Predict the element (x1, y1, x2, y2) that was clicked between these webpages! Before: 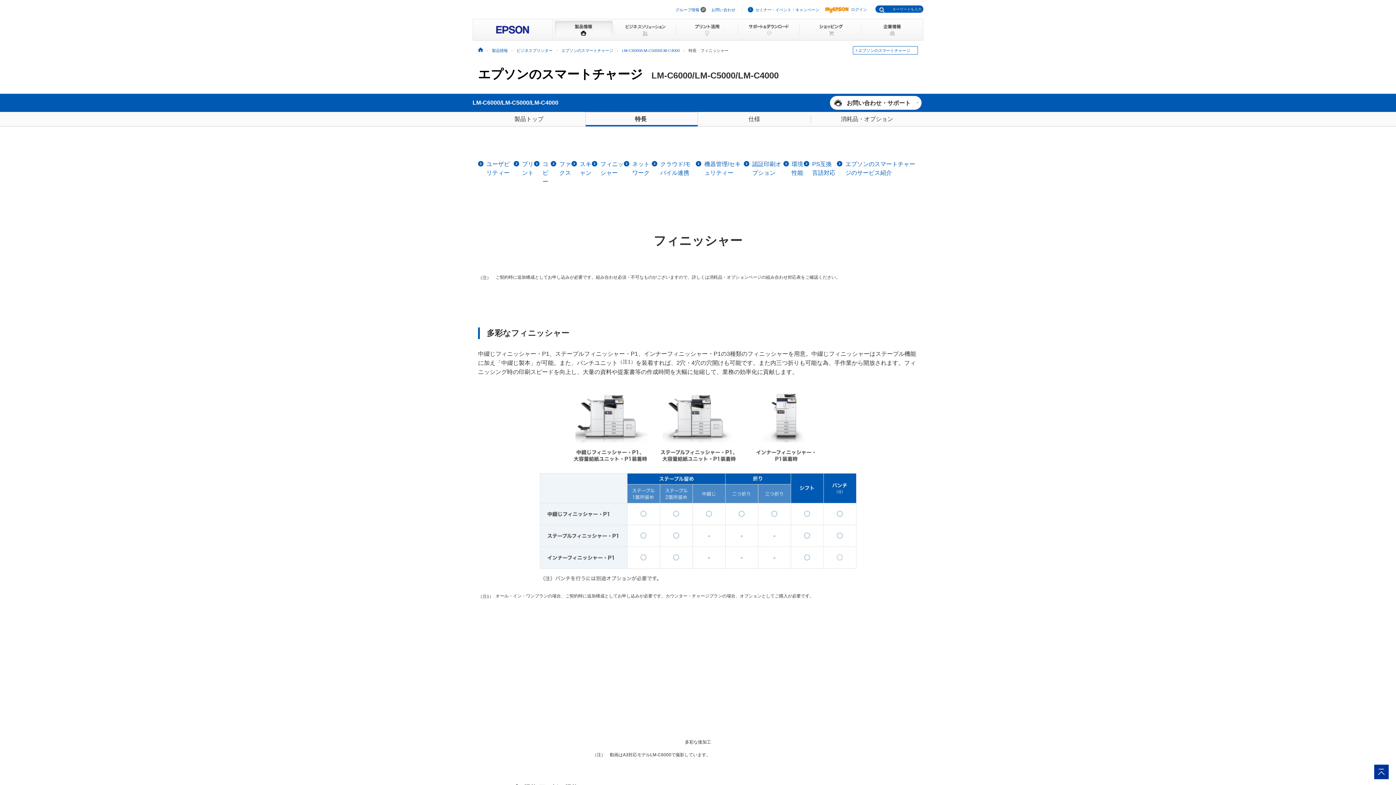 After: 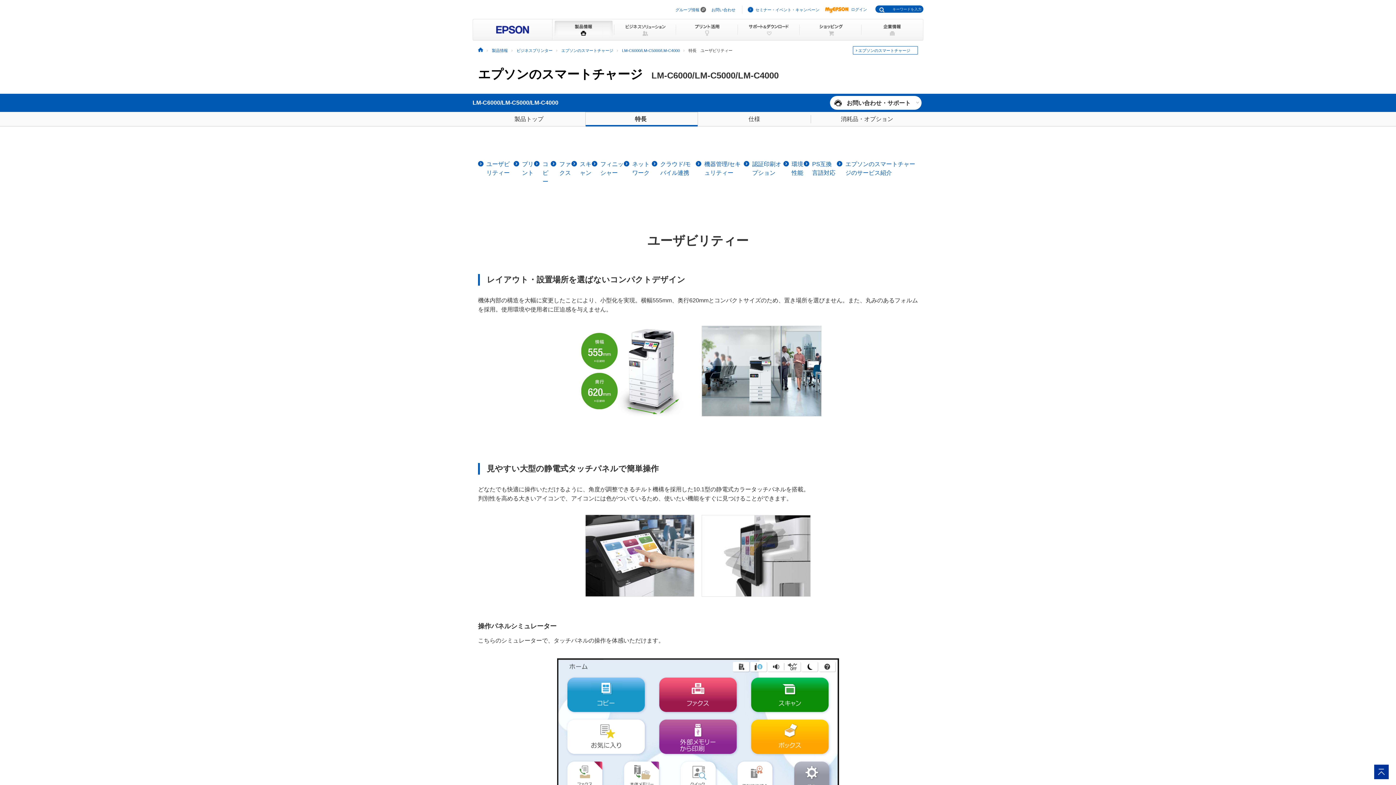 Action: label: 特長 bbox: (585, 112, 698, 126)